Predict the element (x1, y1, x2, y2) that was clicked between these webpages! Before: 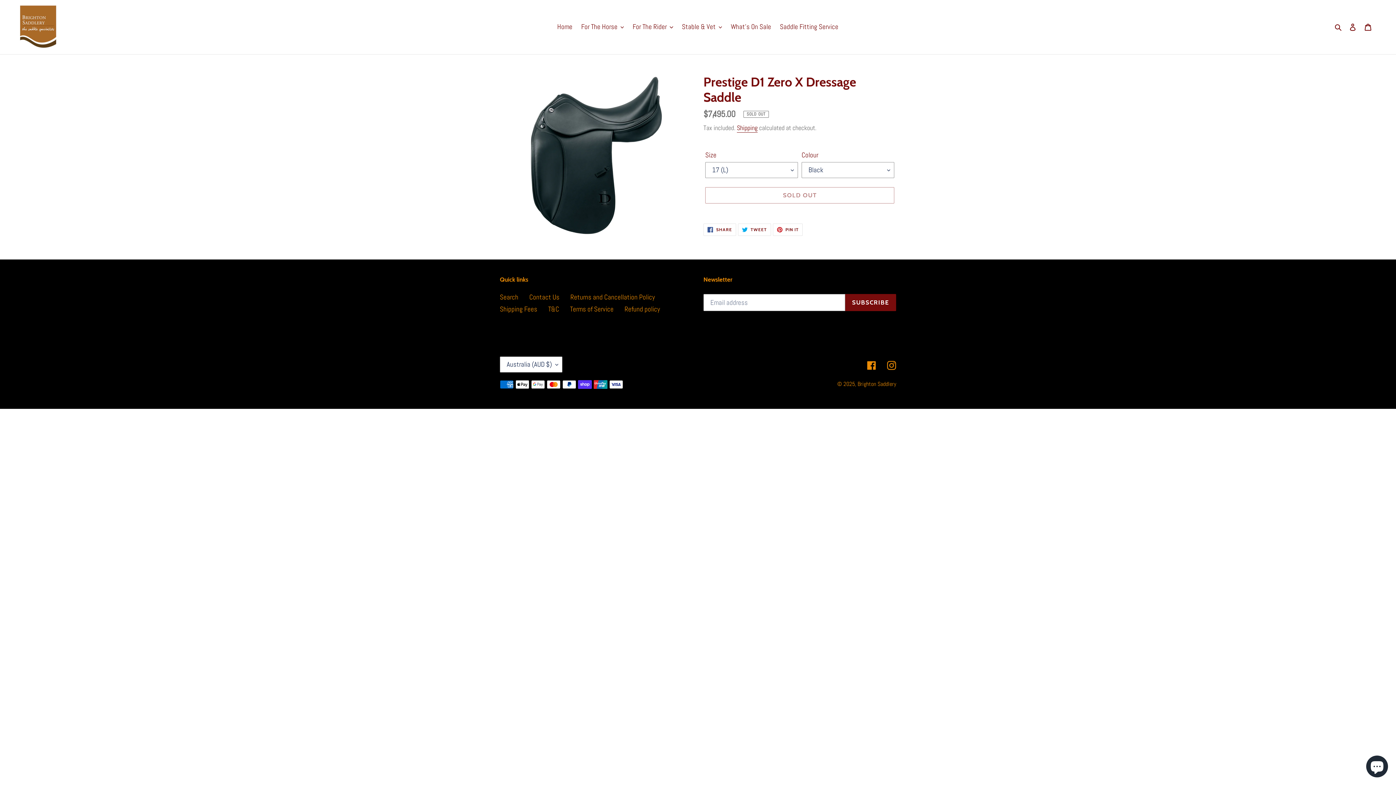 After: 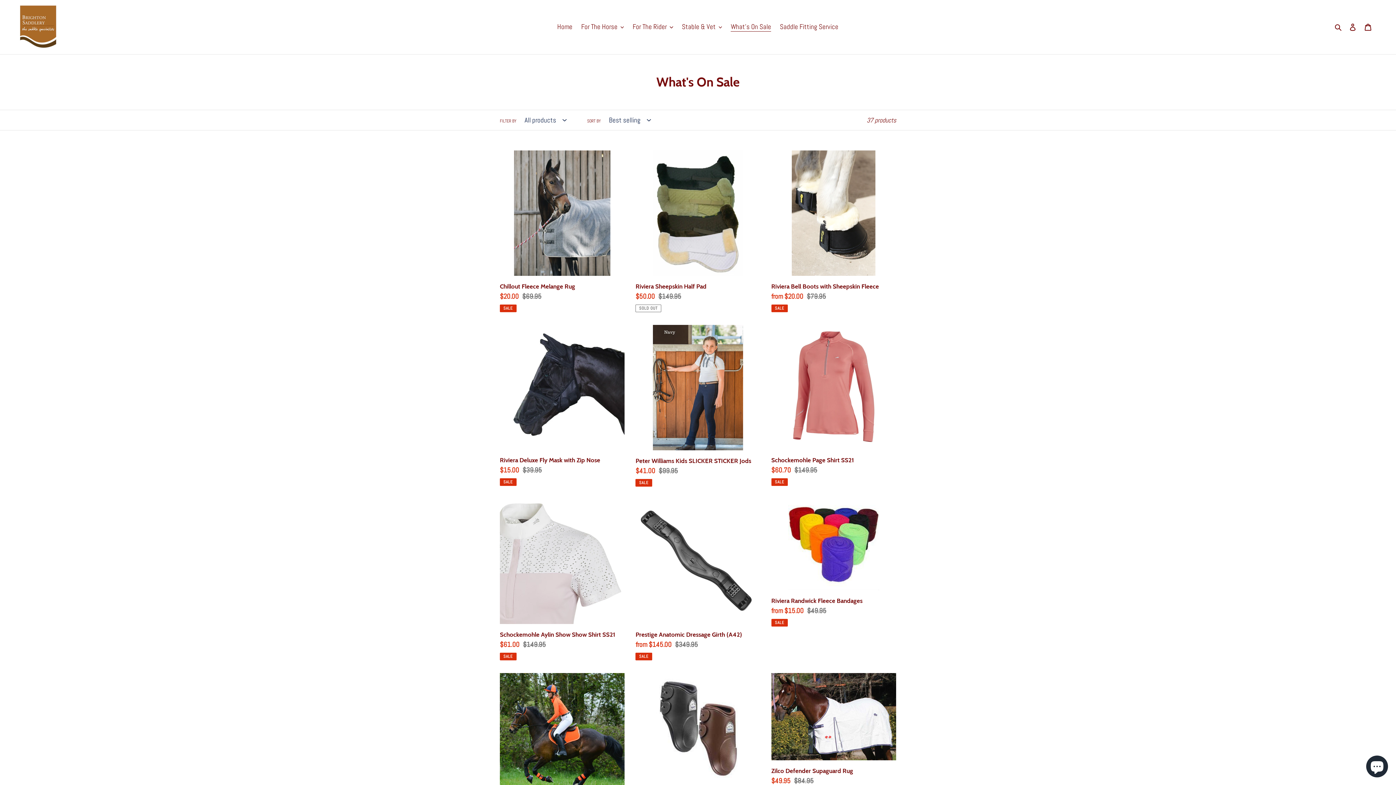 Action: label: What's On Sale bbox: (727, 20, 775, 33)